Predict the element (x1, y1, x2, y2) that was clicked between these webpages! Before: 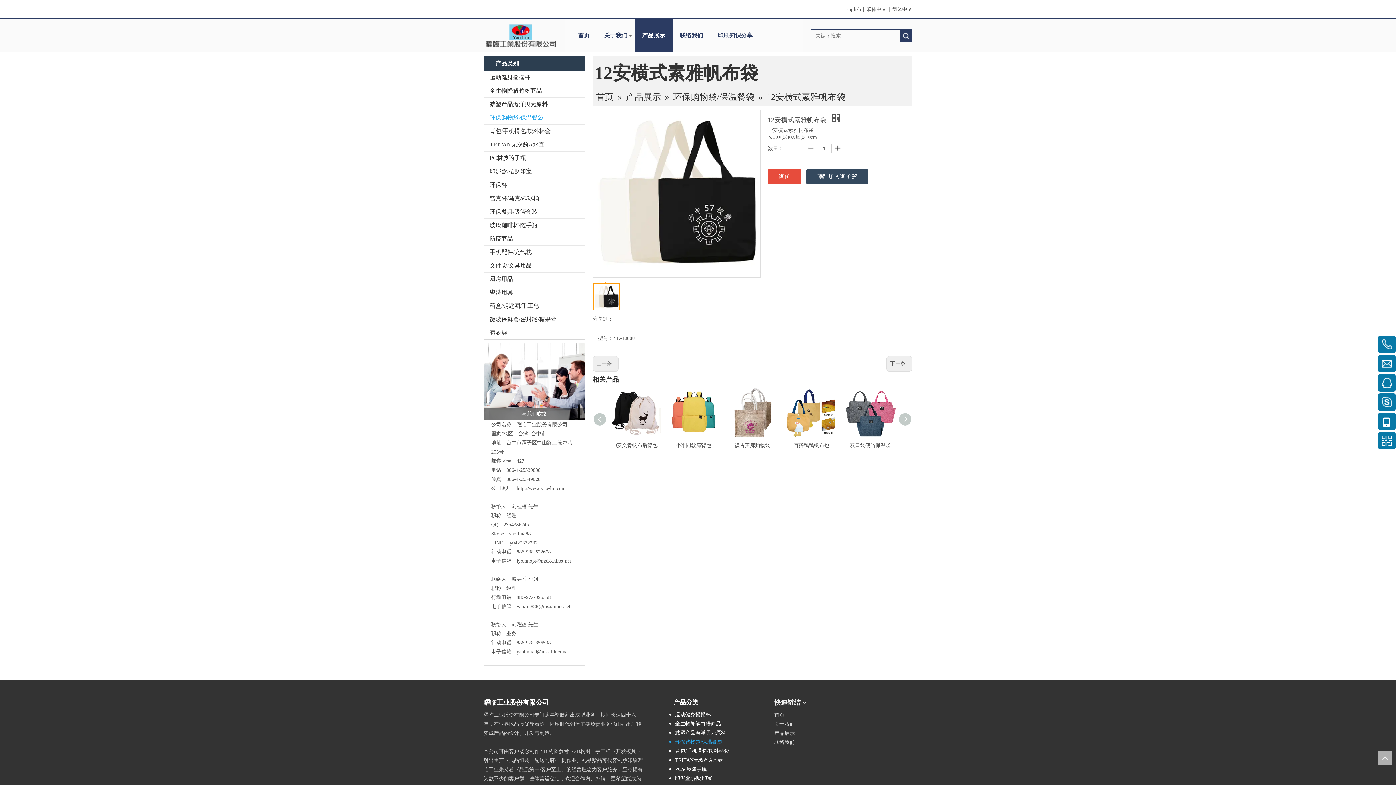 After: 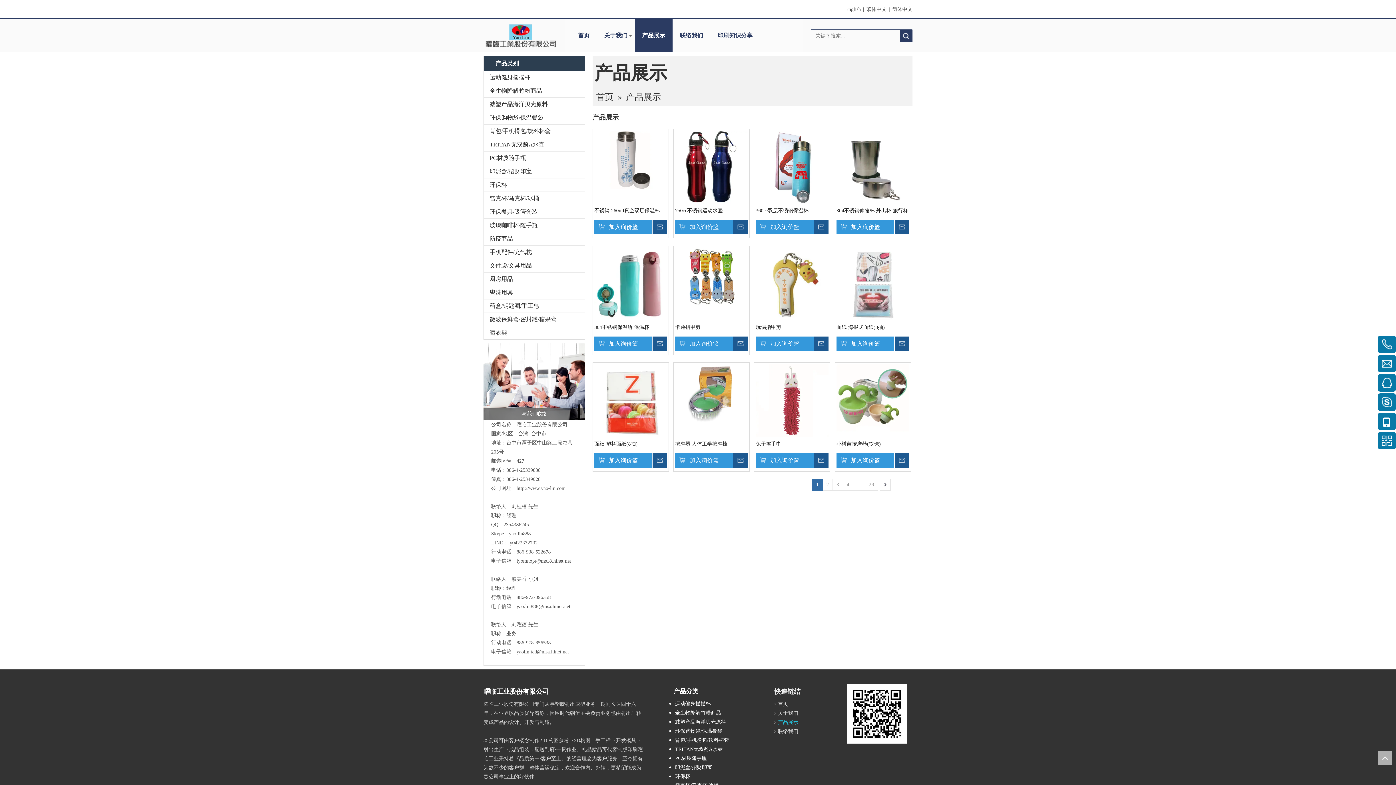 Action: bbox: (634, 19, 672, 52) label: 产品展示